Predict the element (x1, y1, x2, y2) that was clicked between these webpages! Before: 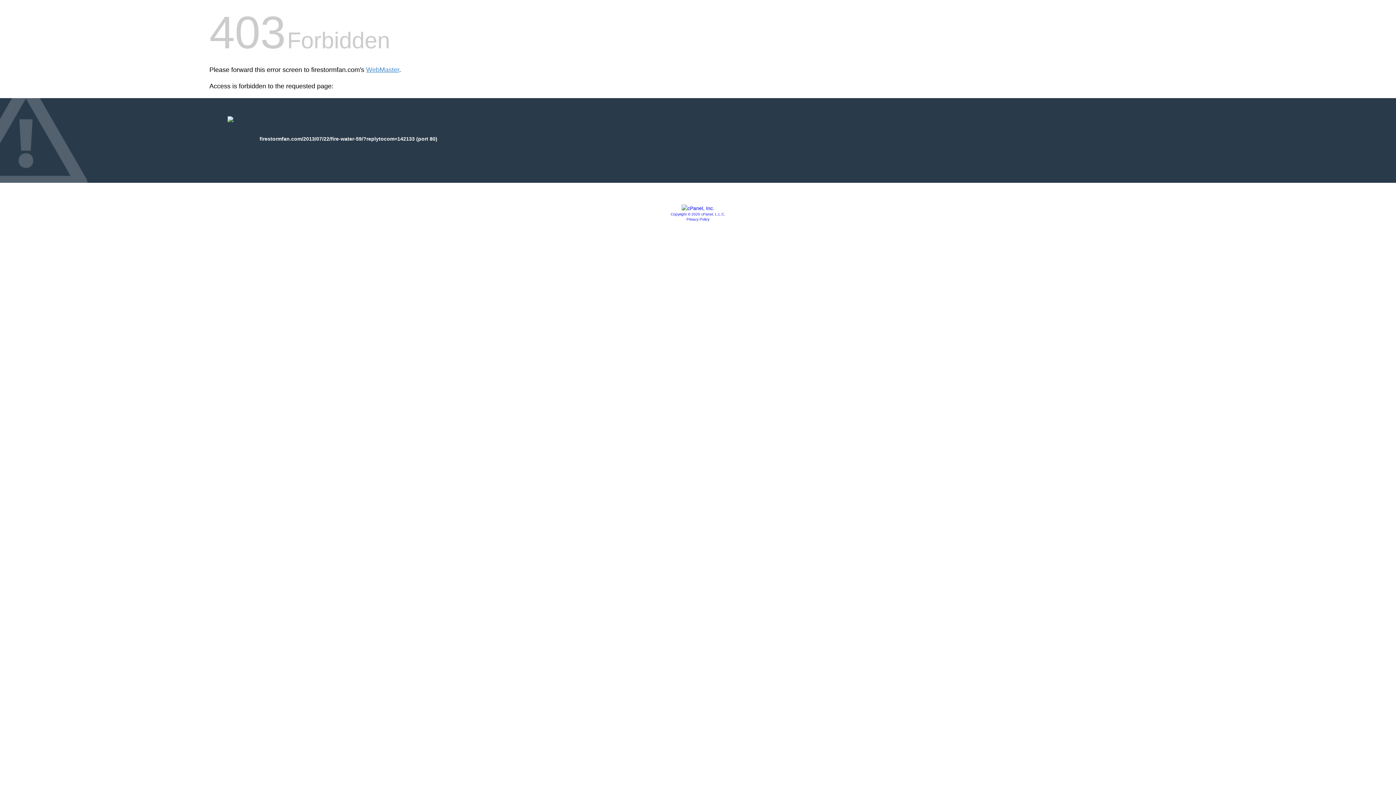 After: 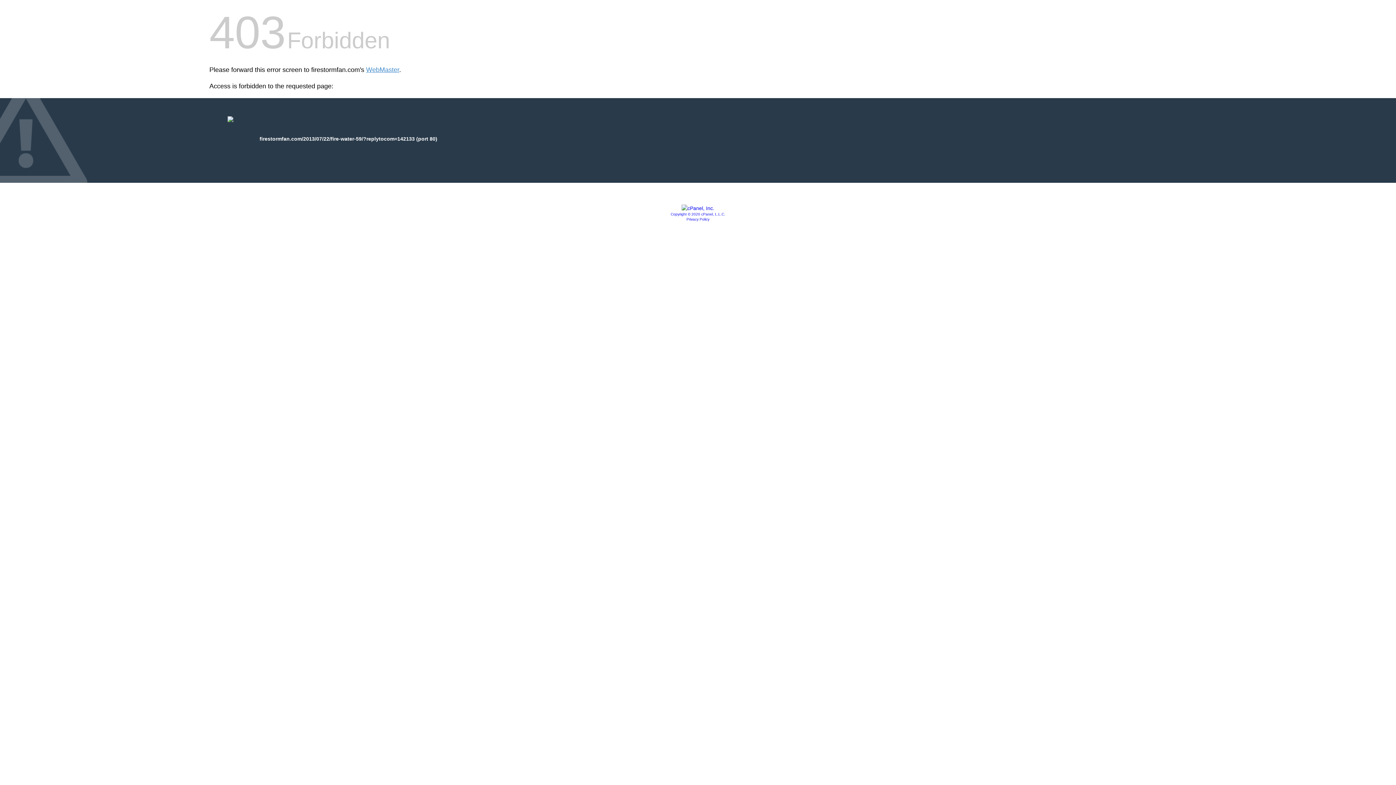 Action: label: Copyright © 2020 cPanel, L.L.C. bbox: (670, 212, 725, 216)